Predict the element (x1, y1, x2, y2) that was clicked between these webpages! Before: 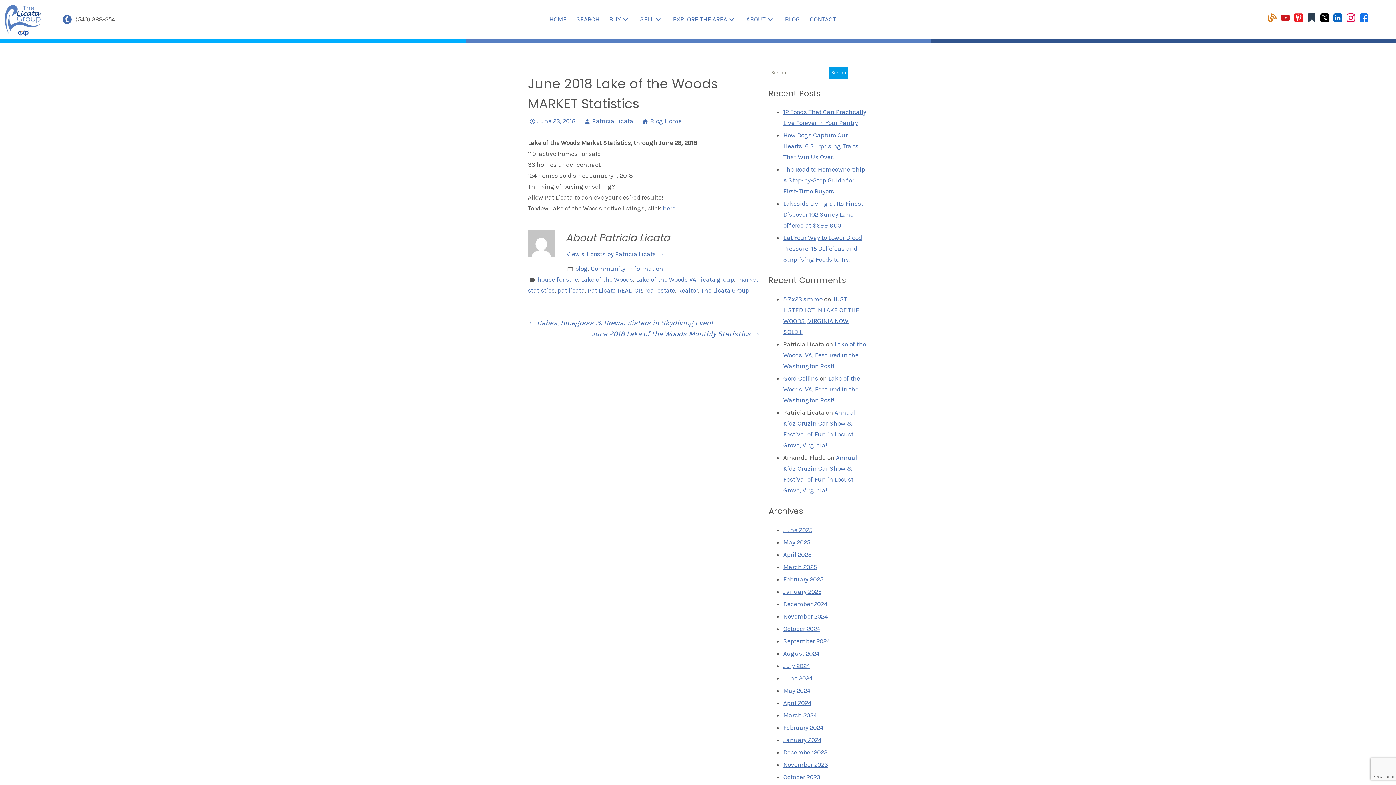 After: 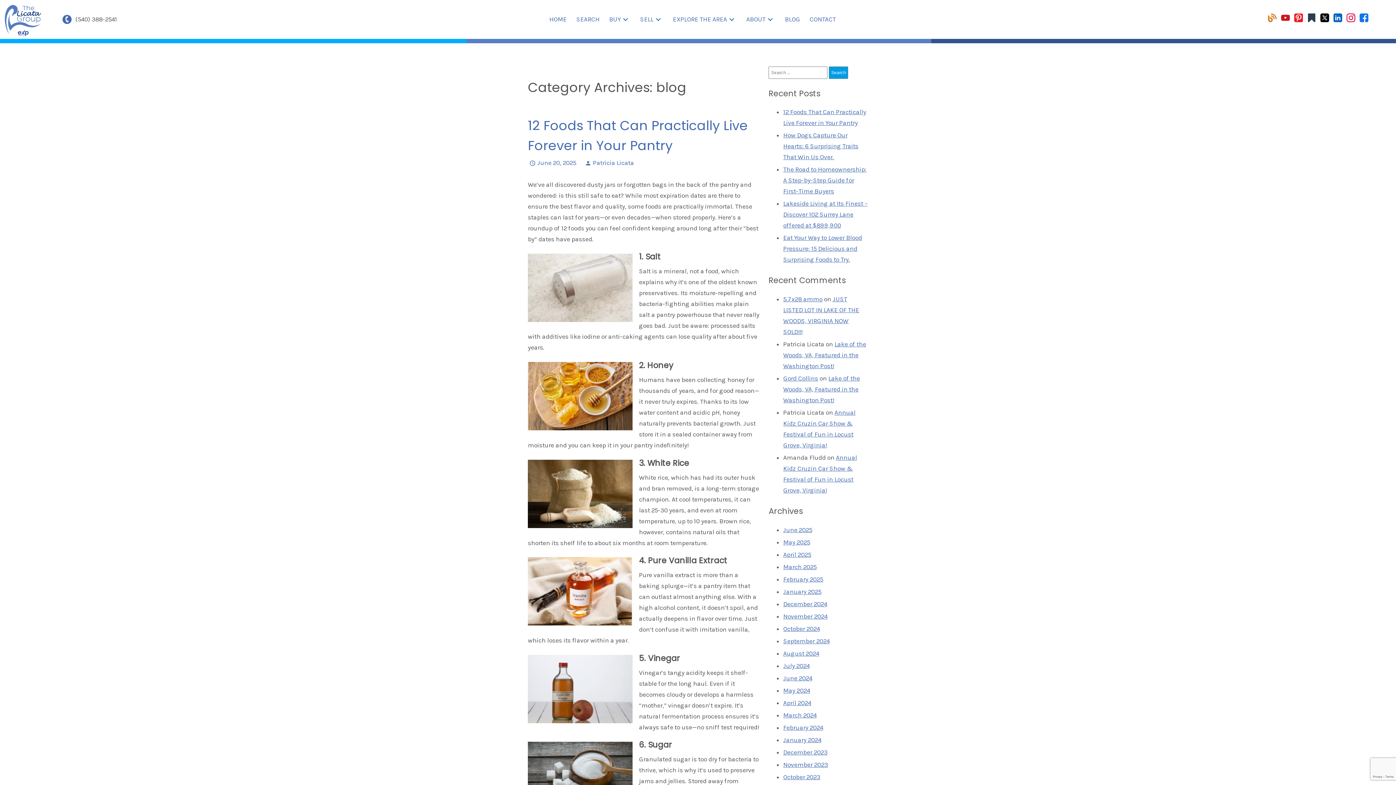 Action: label: blog bbox: (575, 265, 588, 272)